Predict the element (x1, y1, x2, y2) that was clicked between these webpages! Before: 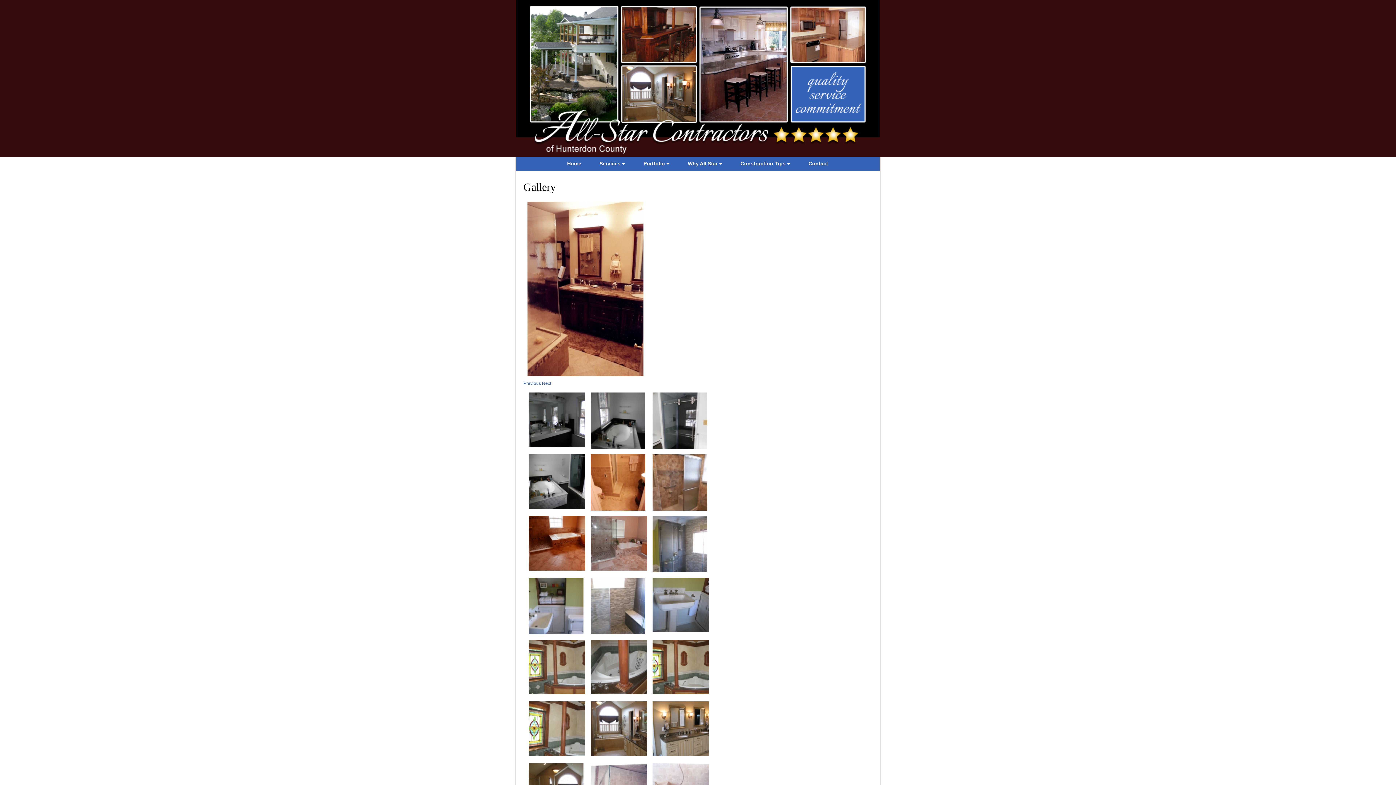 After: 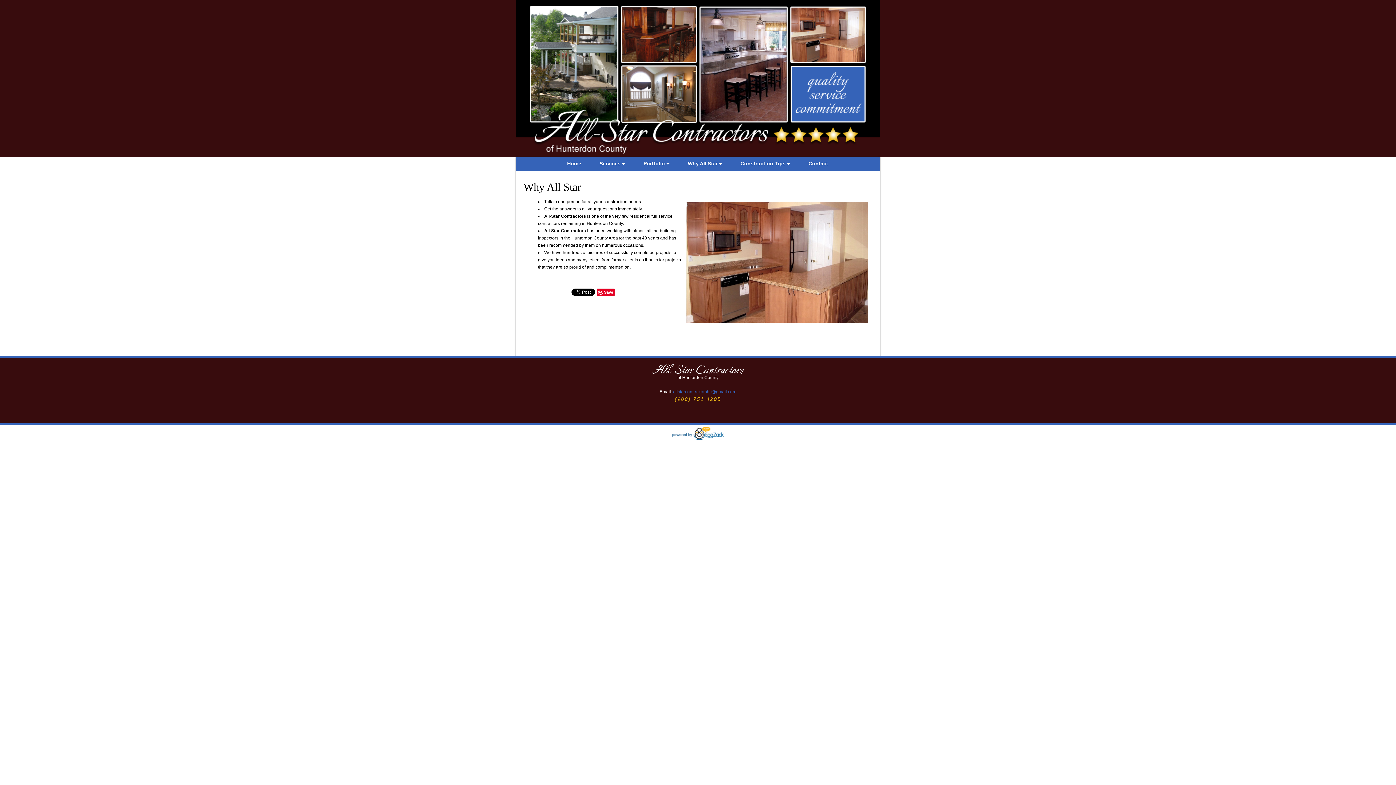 Action: label: Why All Star  bbox: (688, 160, 722, 166)